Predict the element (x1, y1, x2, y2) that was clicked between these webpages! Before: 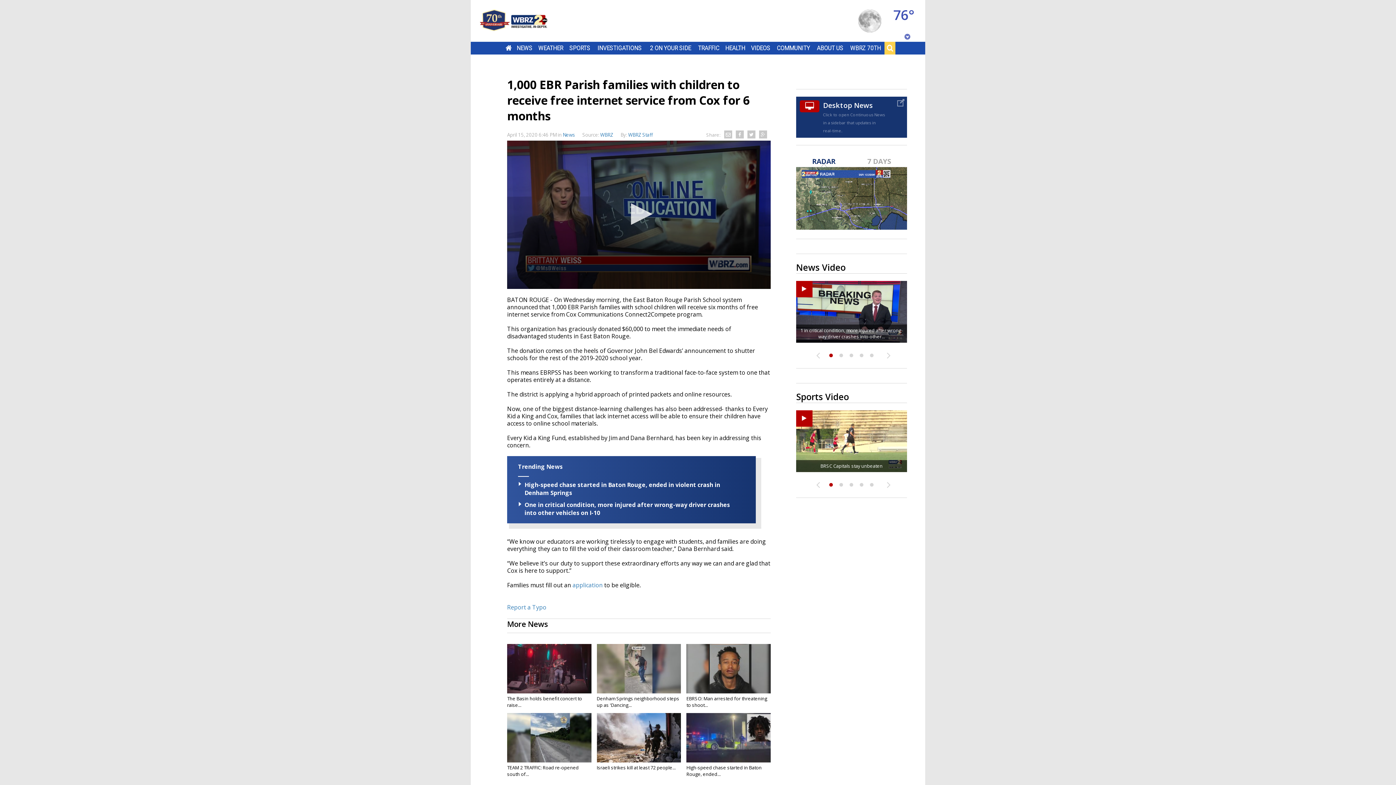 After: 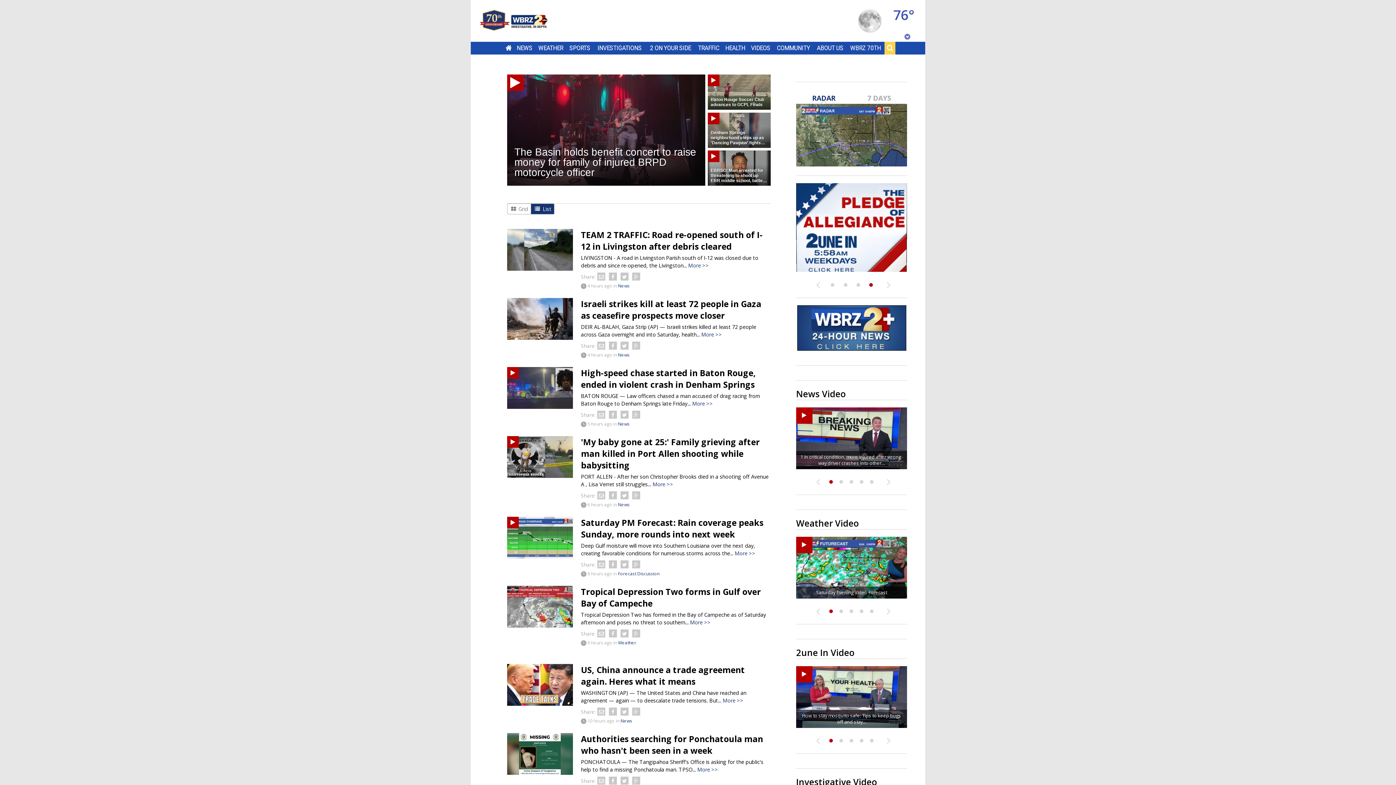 Action: bbox: (480, 7, 567, 34)